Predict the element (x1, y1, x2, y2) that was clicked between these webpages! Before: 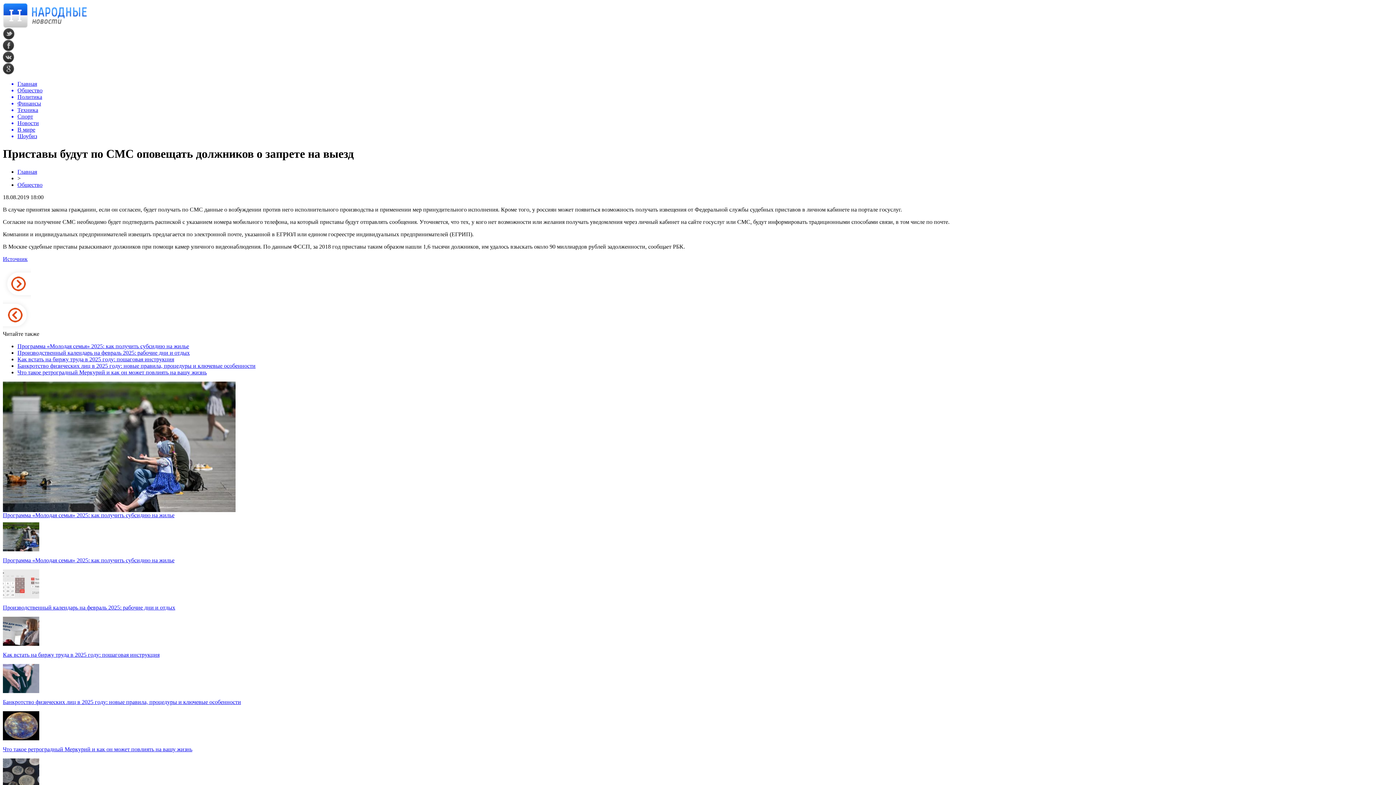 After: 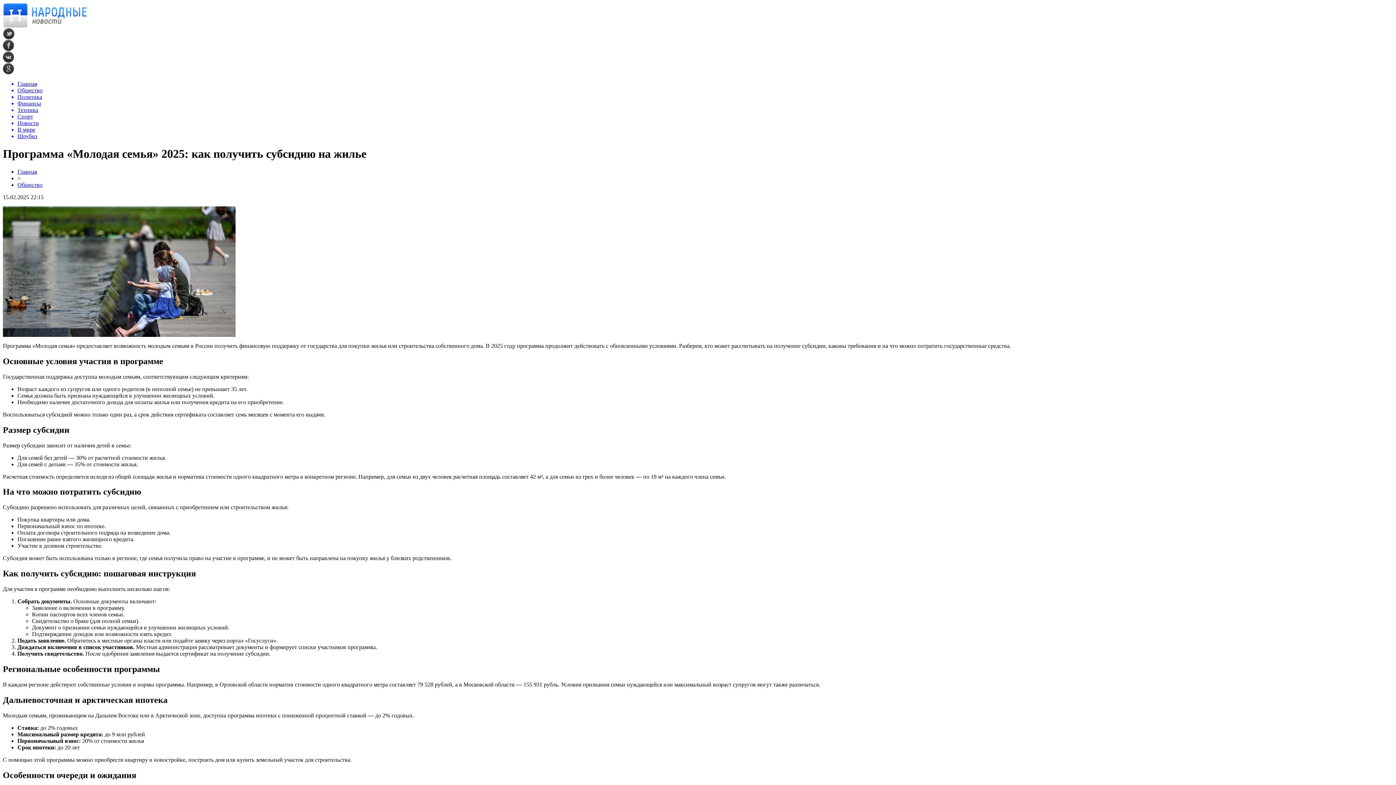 Action: bbox: (2, 546, 39, 552)